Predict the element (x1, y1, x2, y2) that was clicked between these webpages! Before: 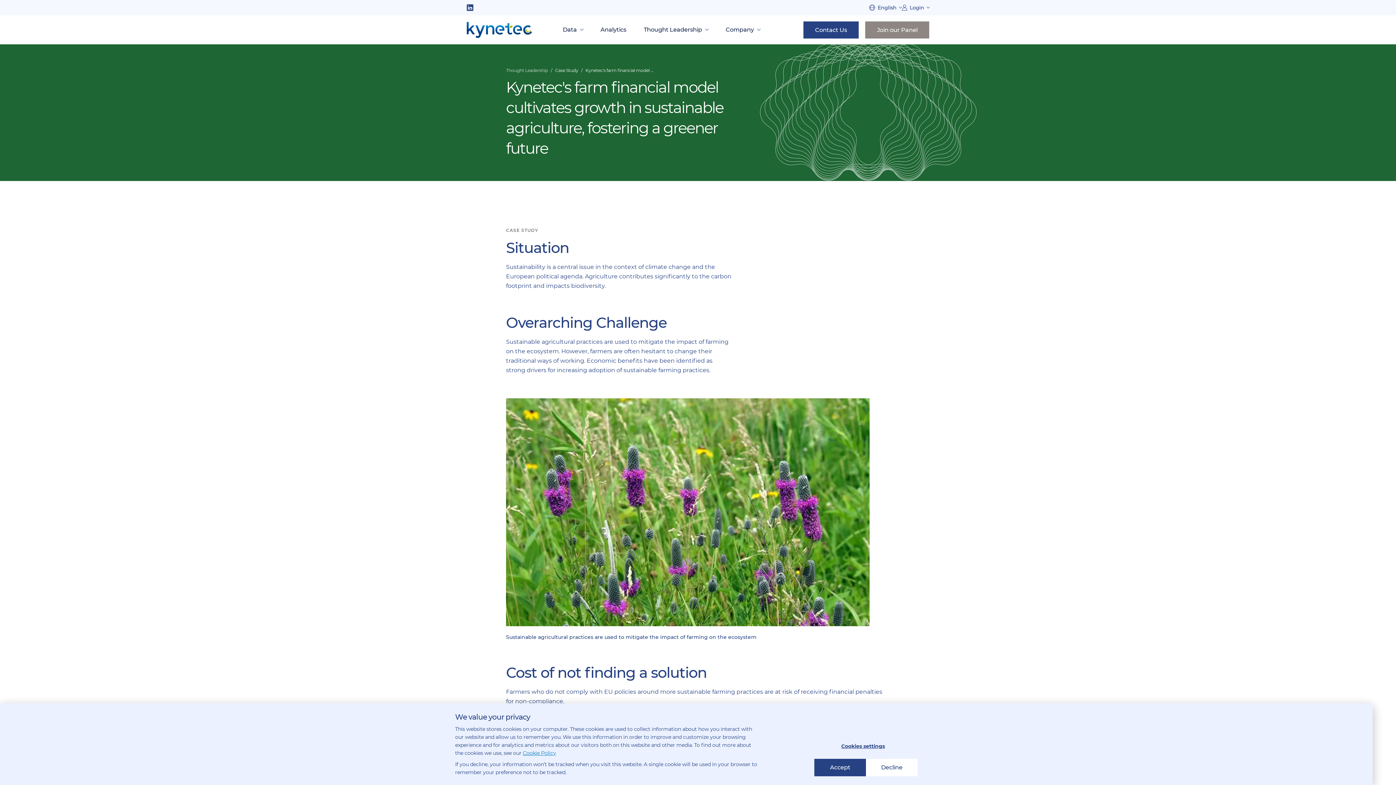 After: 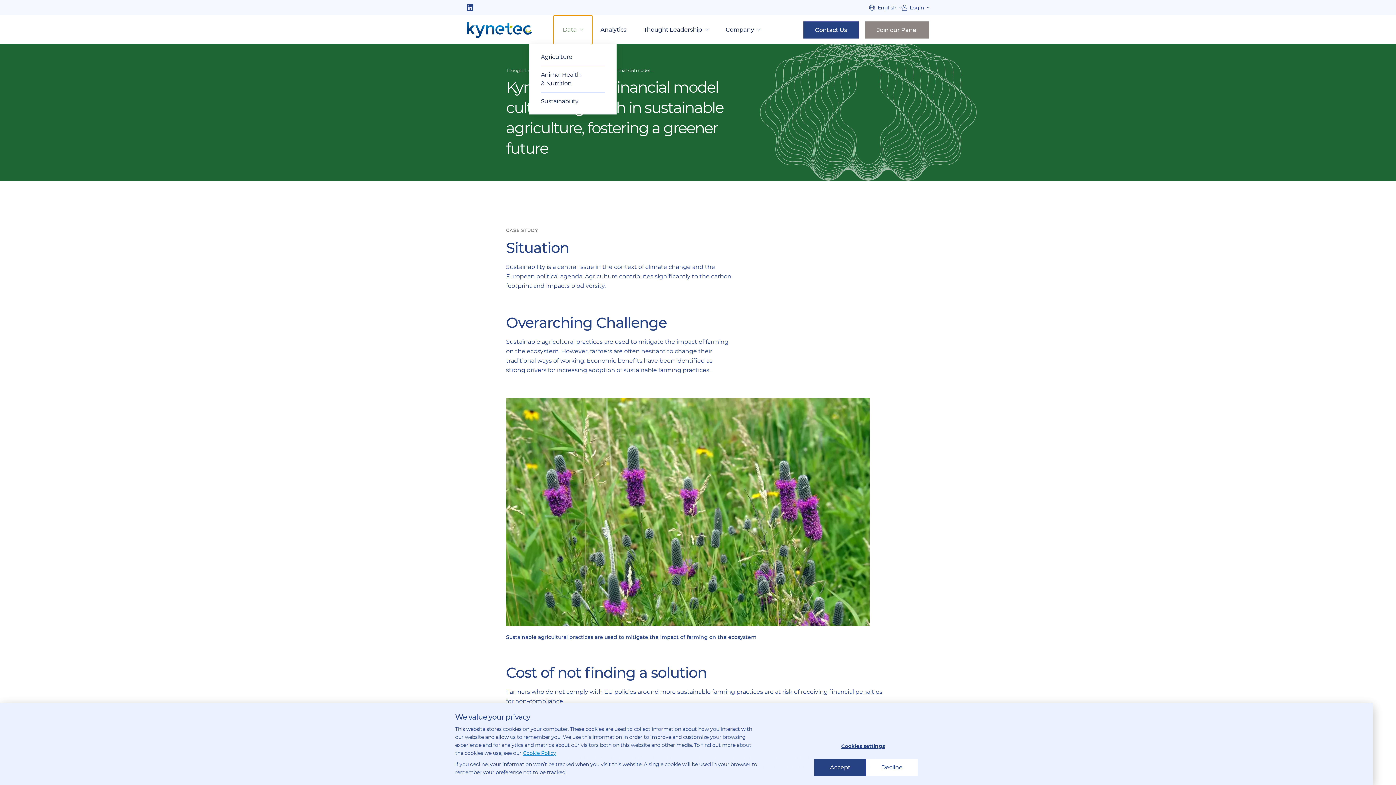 Action: label: Data bbox: (554, 15, 591, 44)